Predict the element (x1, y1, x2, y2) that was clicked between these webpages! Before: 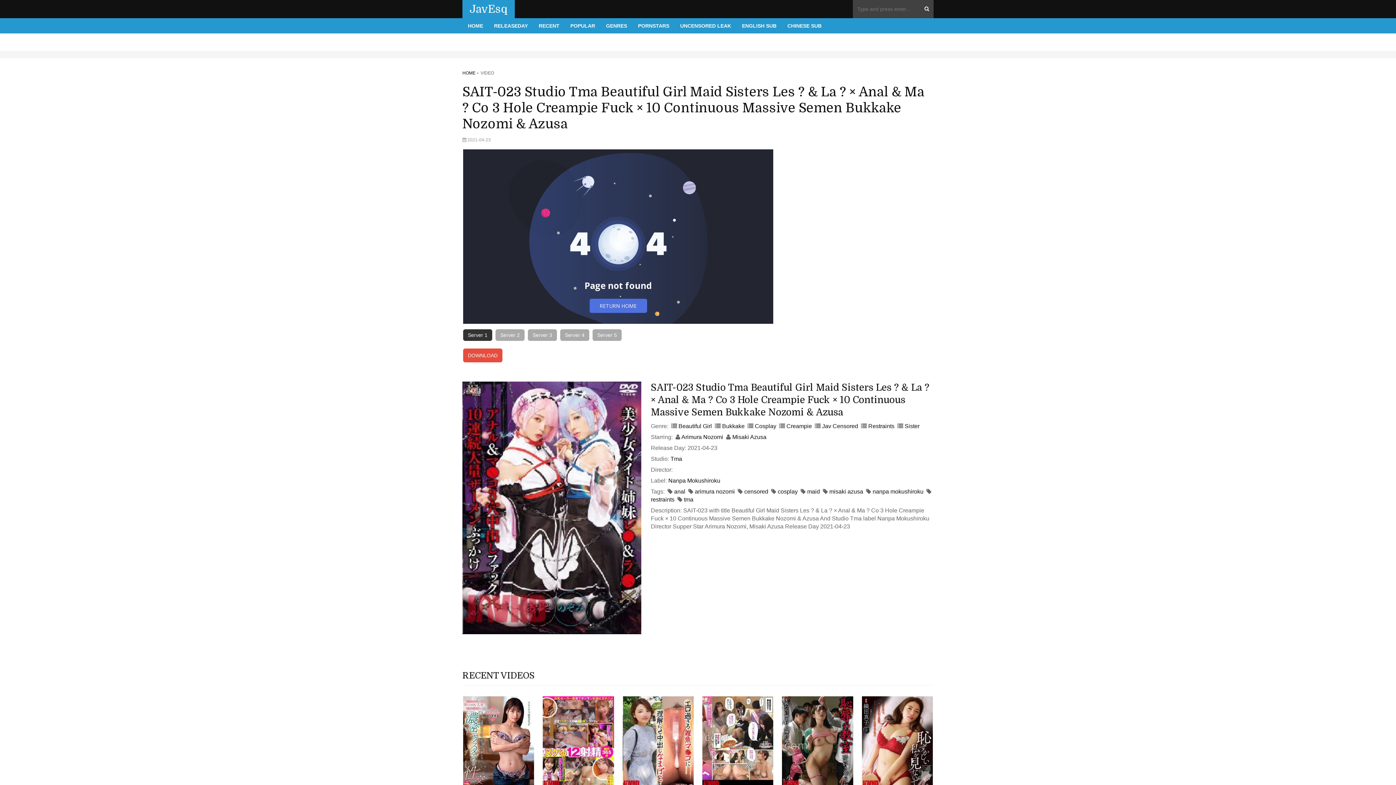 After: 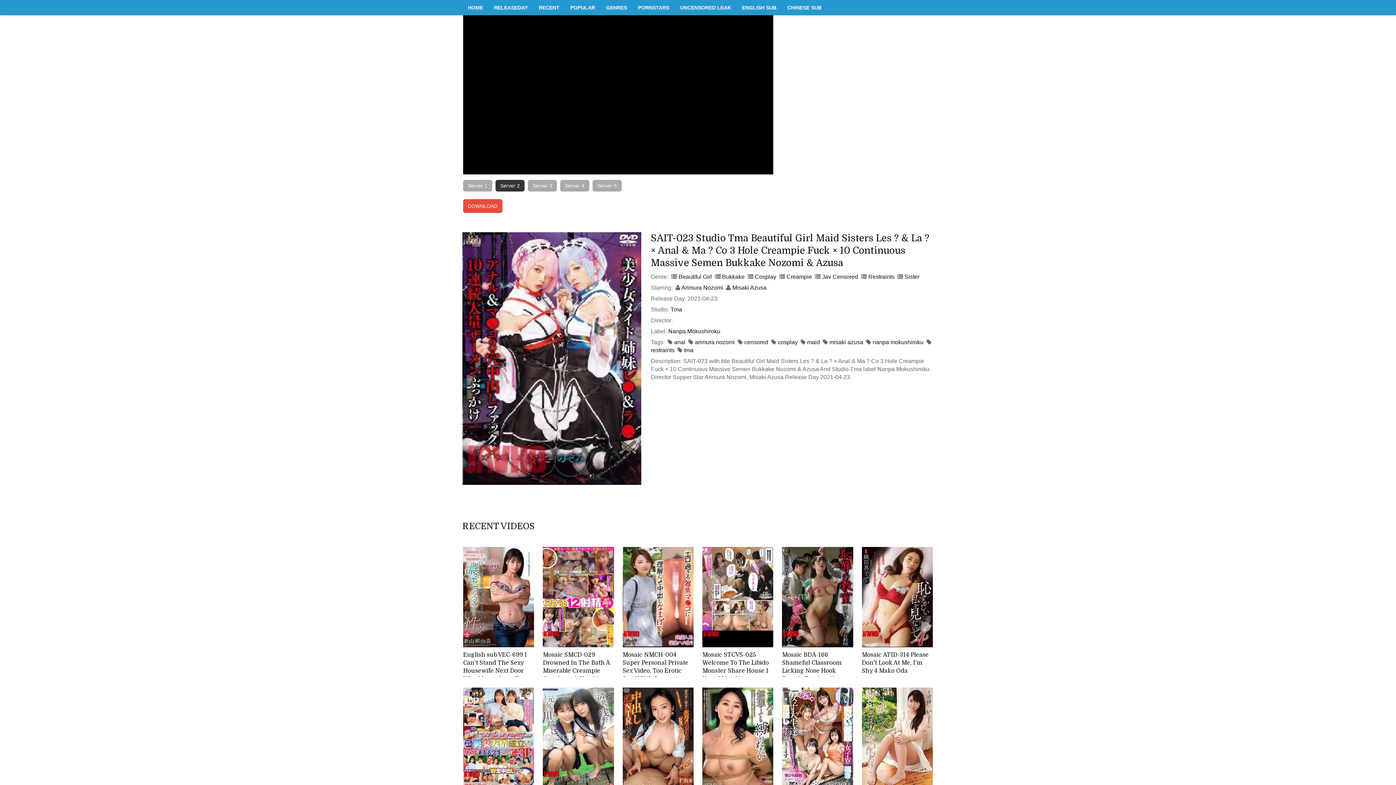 Action: bbox: (495, 329, 524, 341) label: Server 2